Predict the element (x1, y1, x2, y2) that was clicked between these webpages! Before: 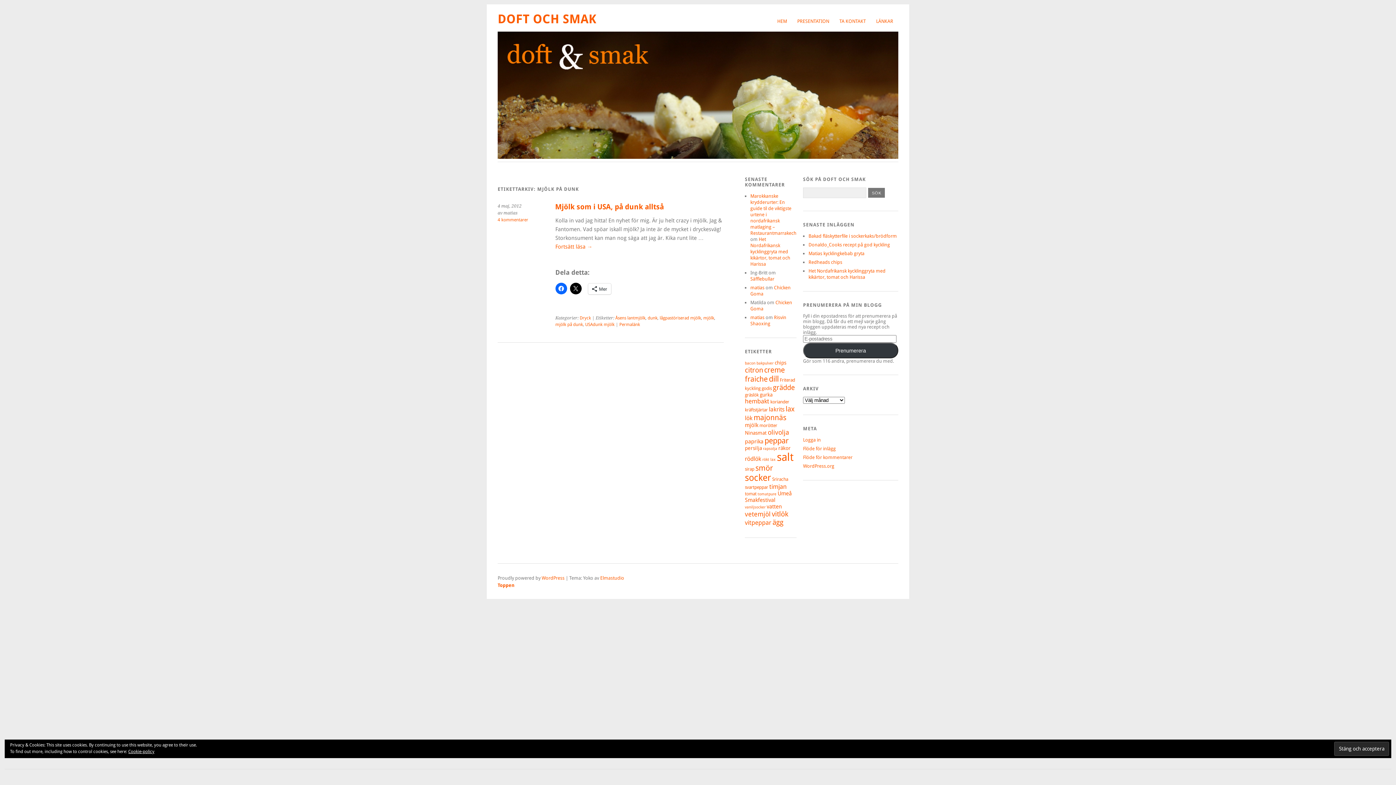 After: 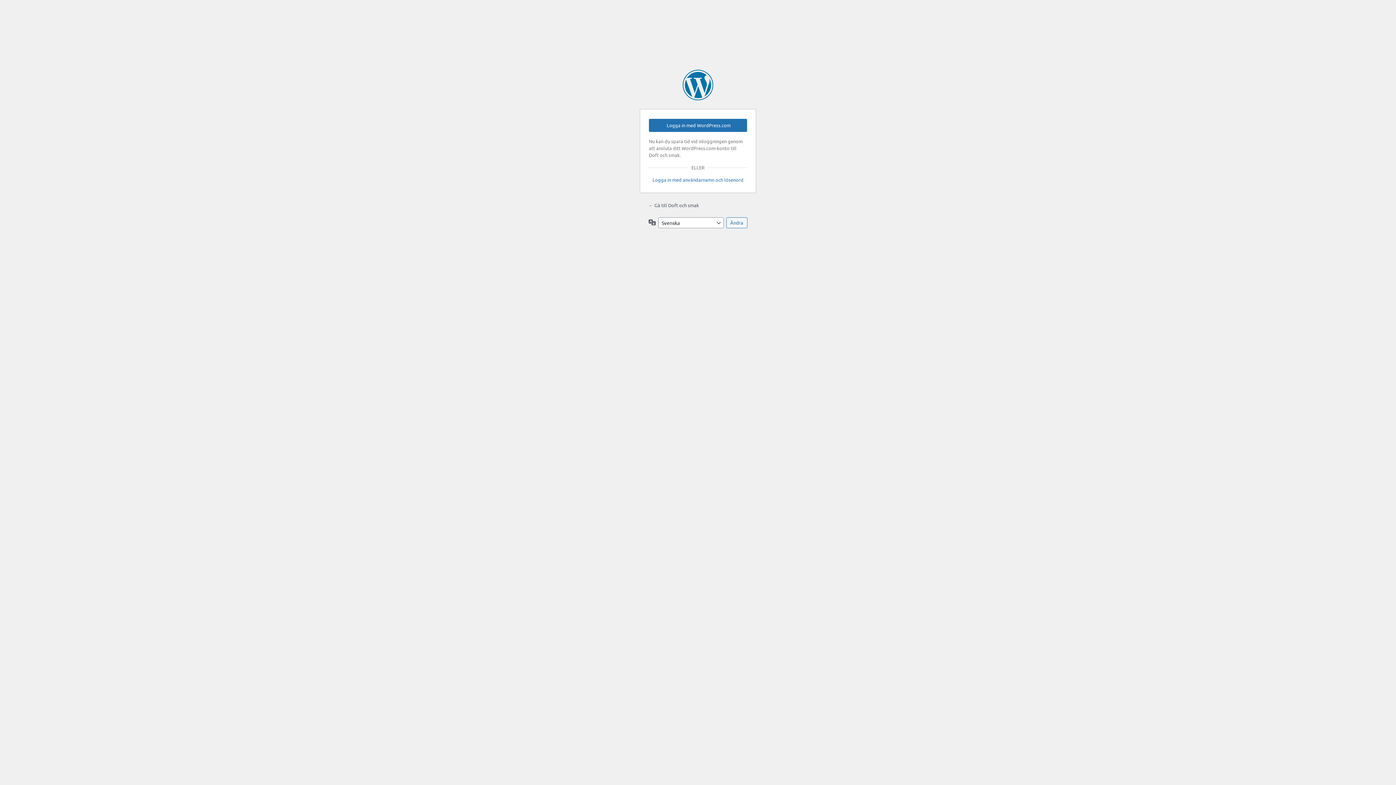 Action: label: Logga in bbox: (803, 437, 821, 442)